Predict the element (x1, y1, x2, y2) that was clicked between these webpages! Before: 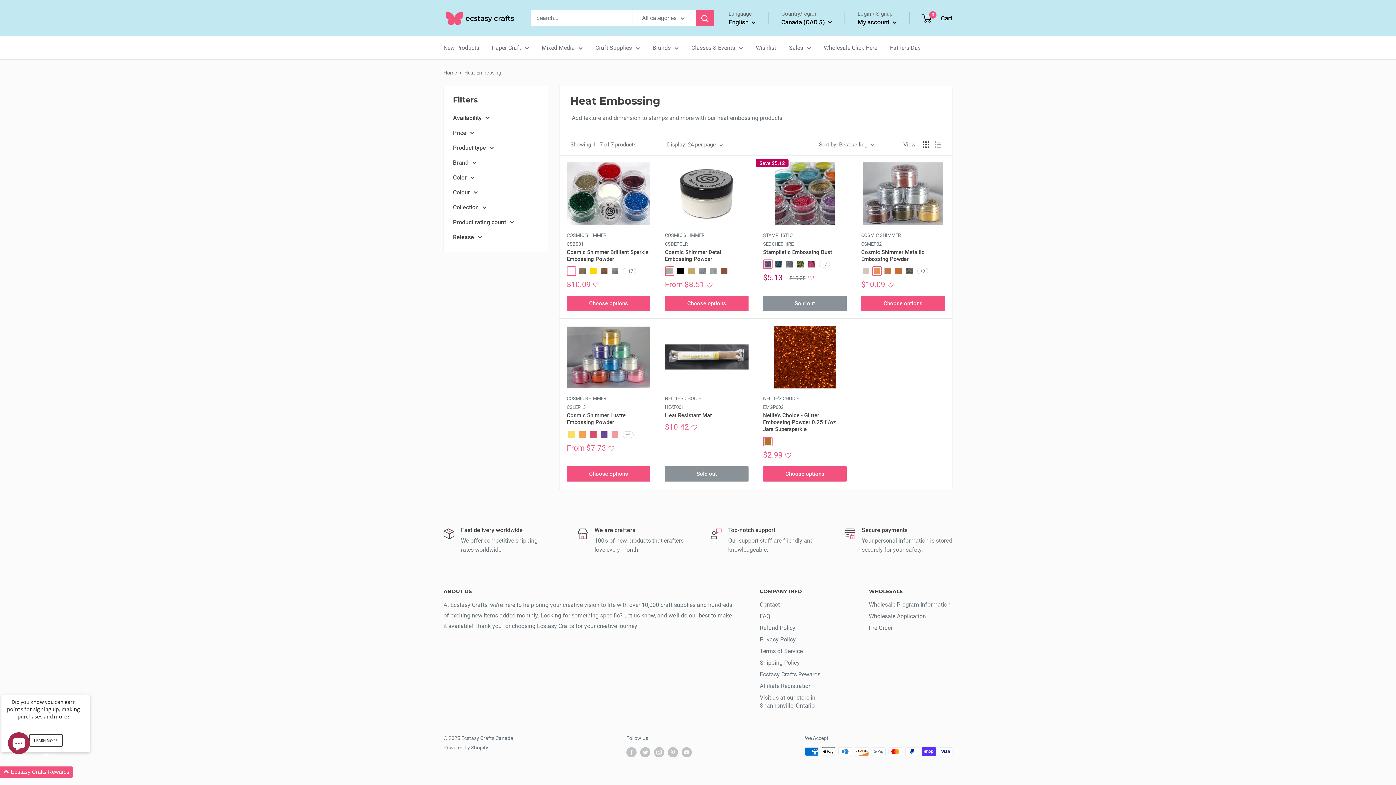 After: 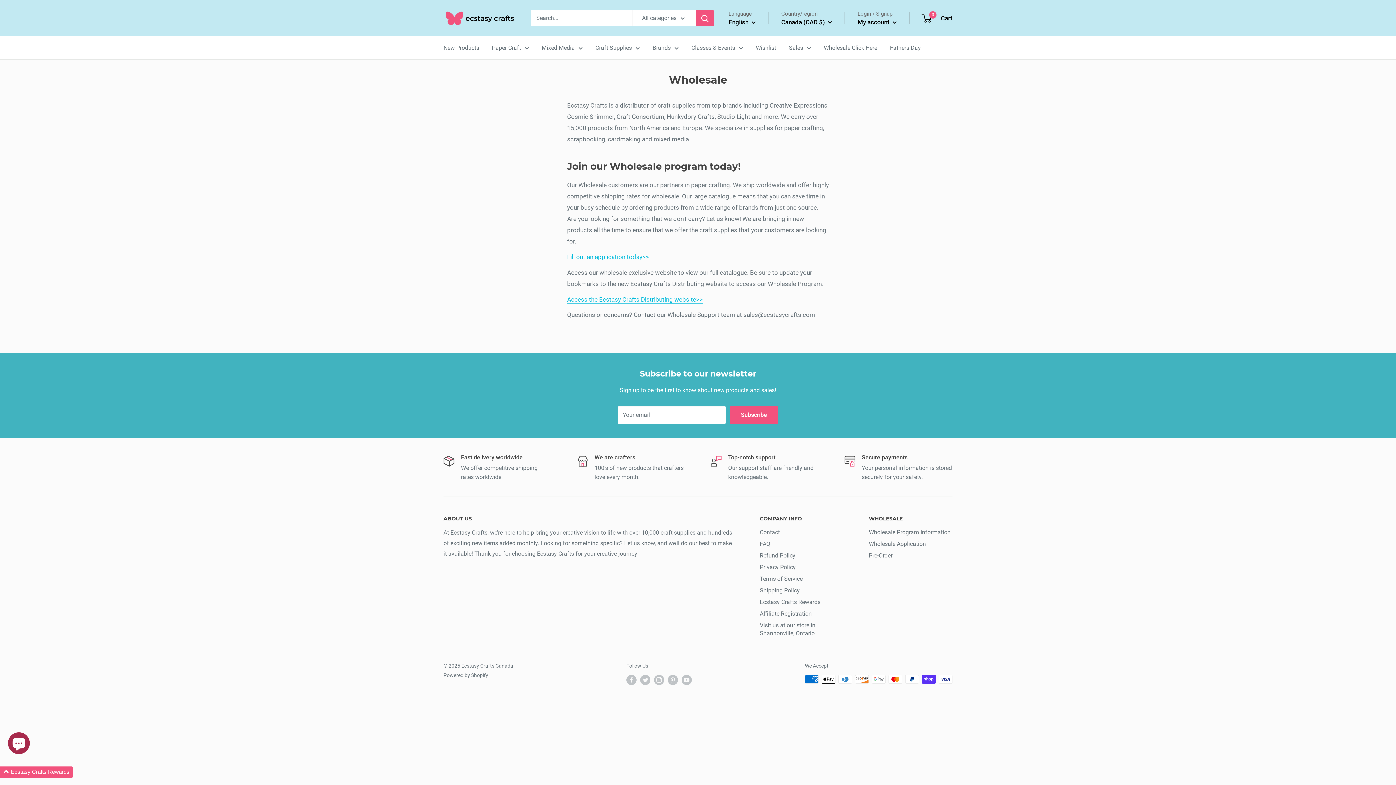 Action: bbox: (869, 599, 952, 611) label: Wholesale Program Information